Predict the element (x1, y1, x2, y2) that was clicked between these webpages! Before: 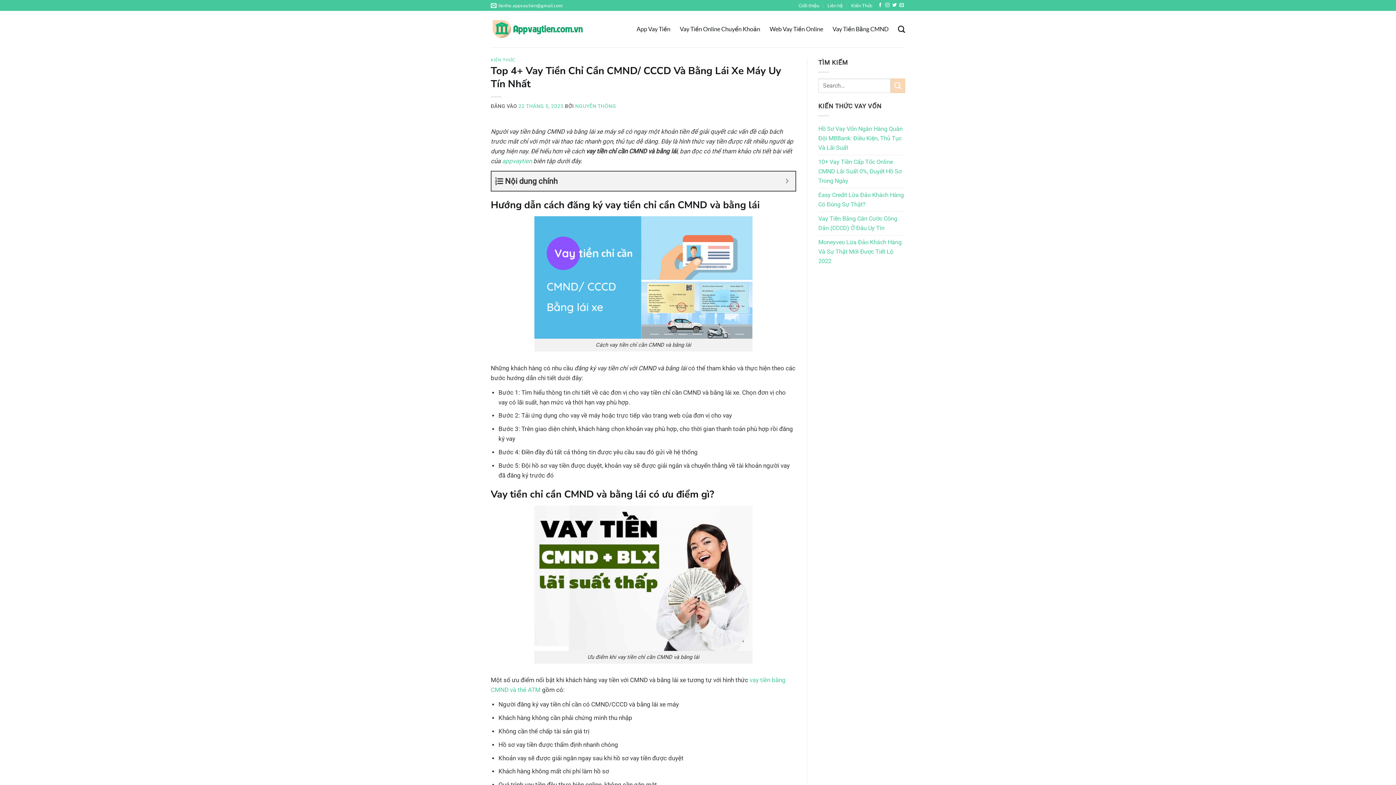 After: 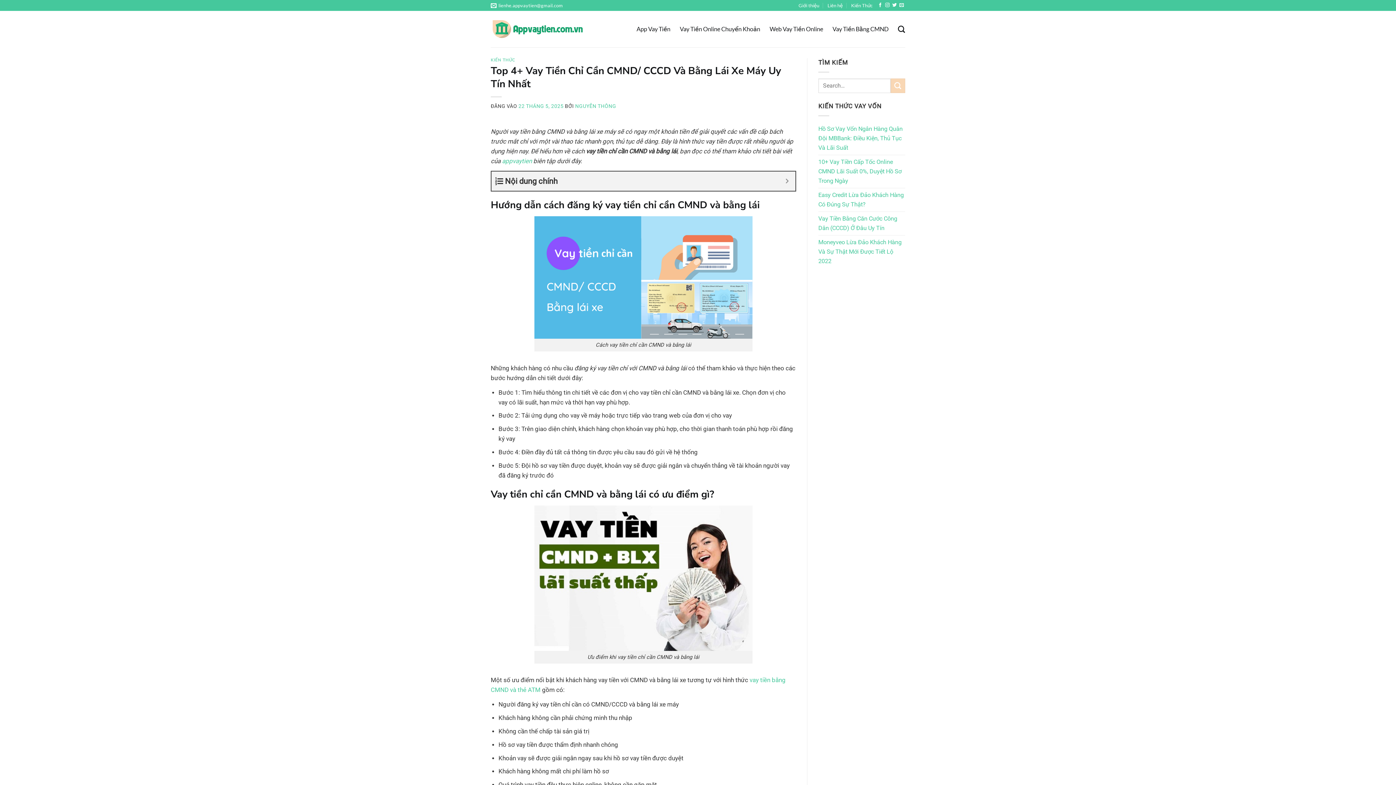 Action: bbox: (518, 103, 563, 109) label: 22 THÁNG 5, 2025